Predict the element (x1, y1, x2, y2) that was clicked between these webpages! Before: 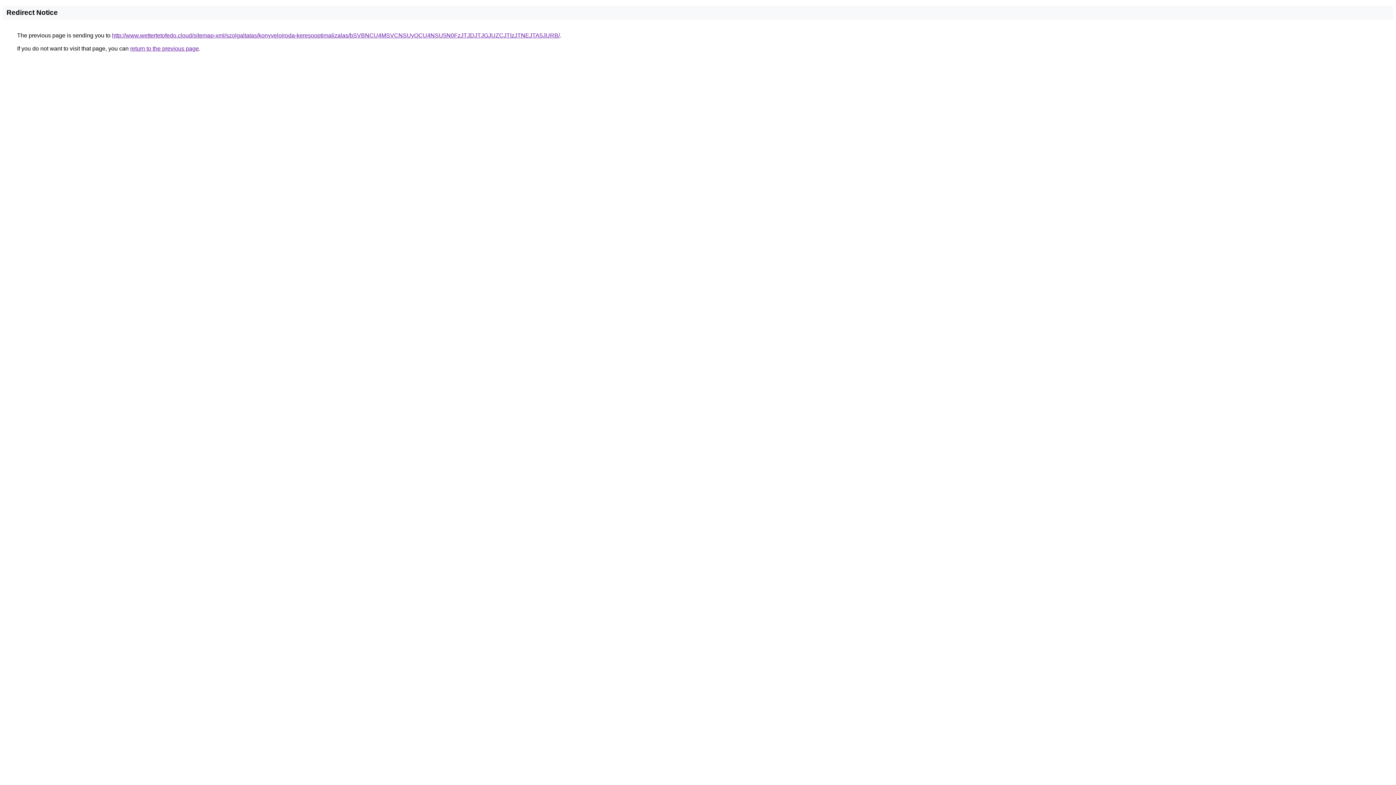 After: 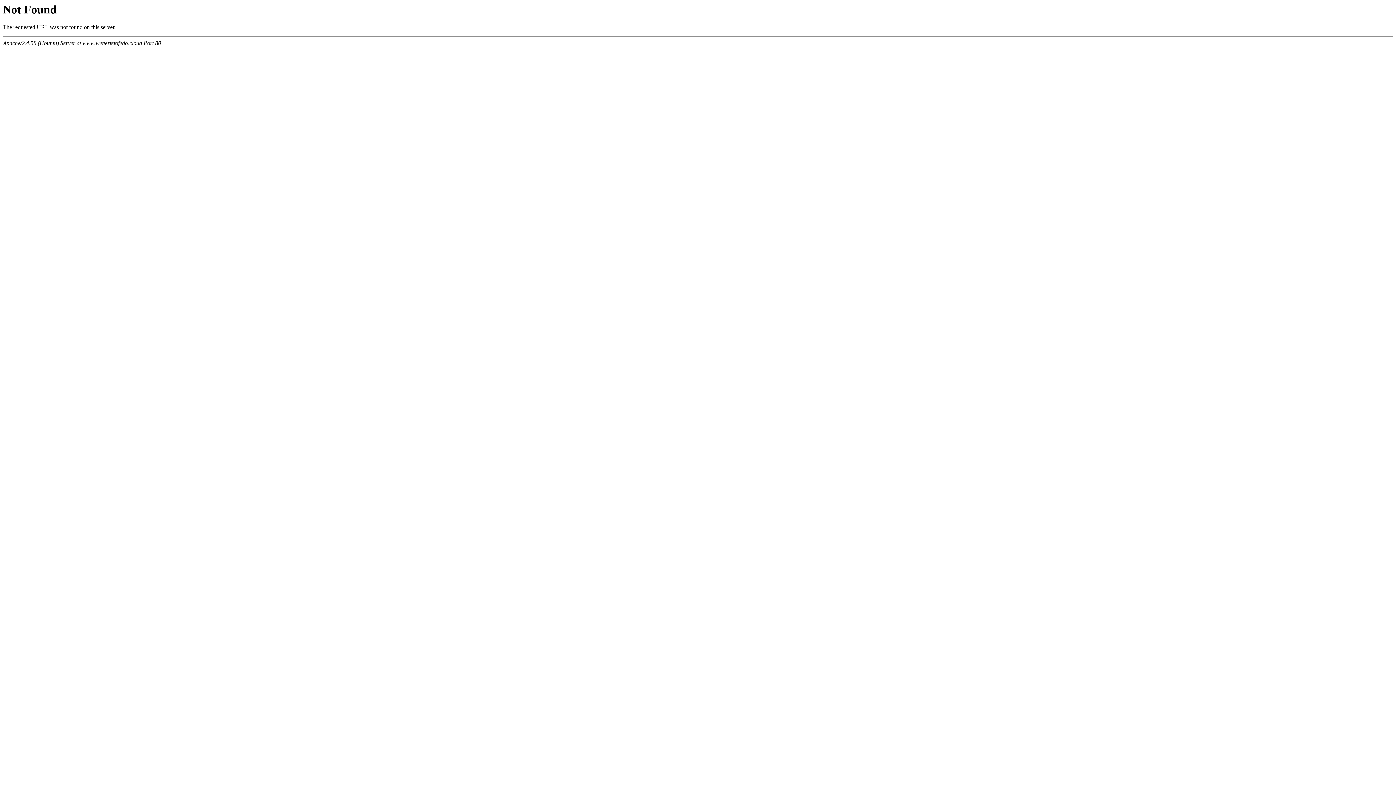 Action: label: http://www.wettertetofedo.cloud/sitemap-xml/szolgaltatas/konyveloiroda-keresooptimalizalas/bSVBNCU4MSVCNSUyOCU4NSU5N0FzJTJDJTJGJUZCJTIzJTNEJTA5JURB/ bbox: (112, 32, 560, 38)